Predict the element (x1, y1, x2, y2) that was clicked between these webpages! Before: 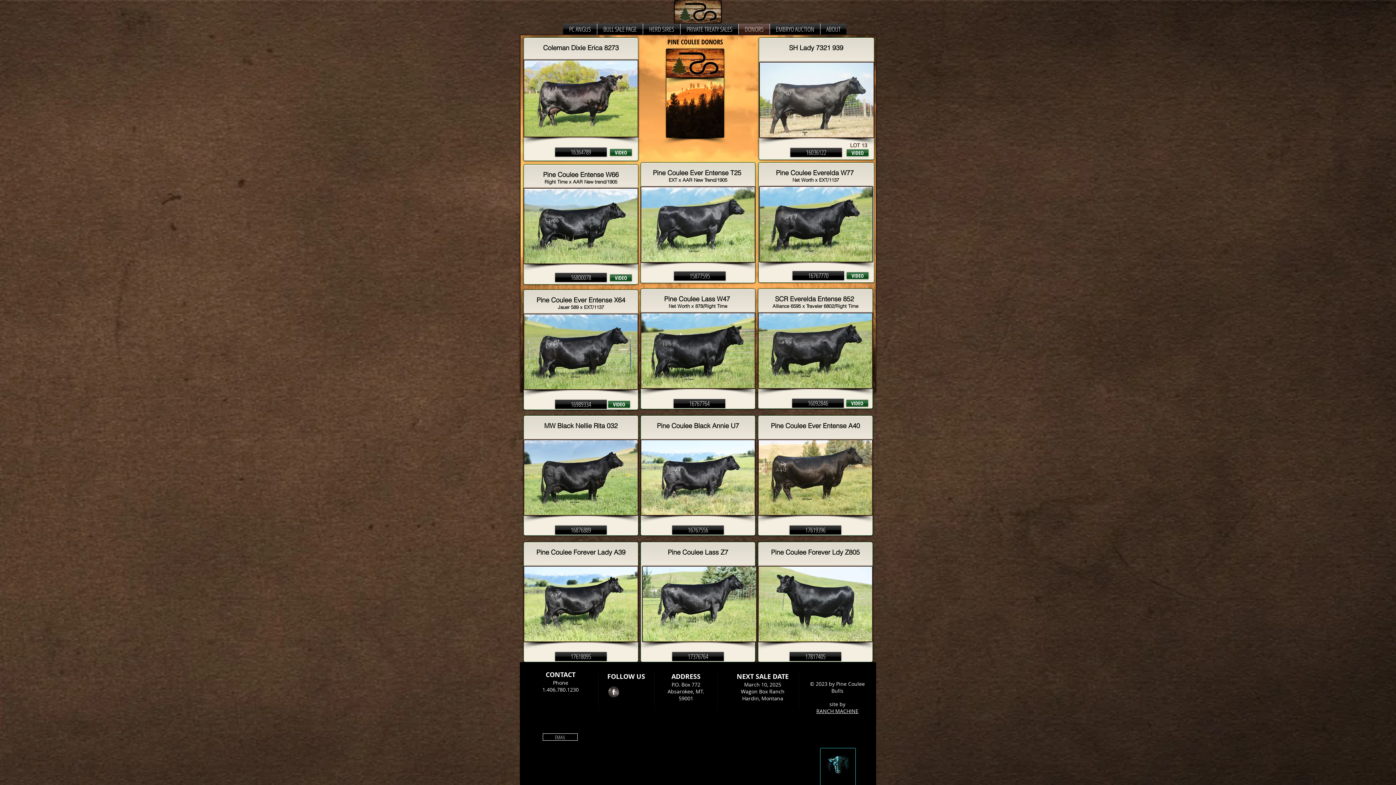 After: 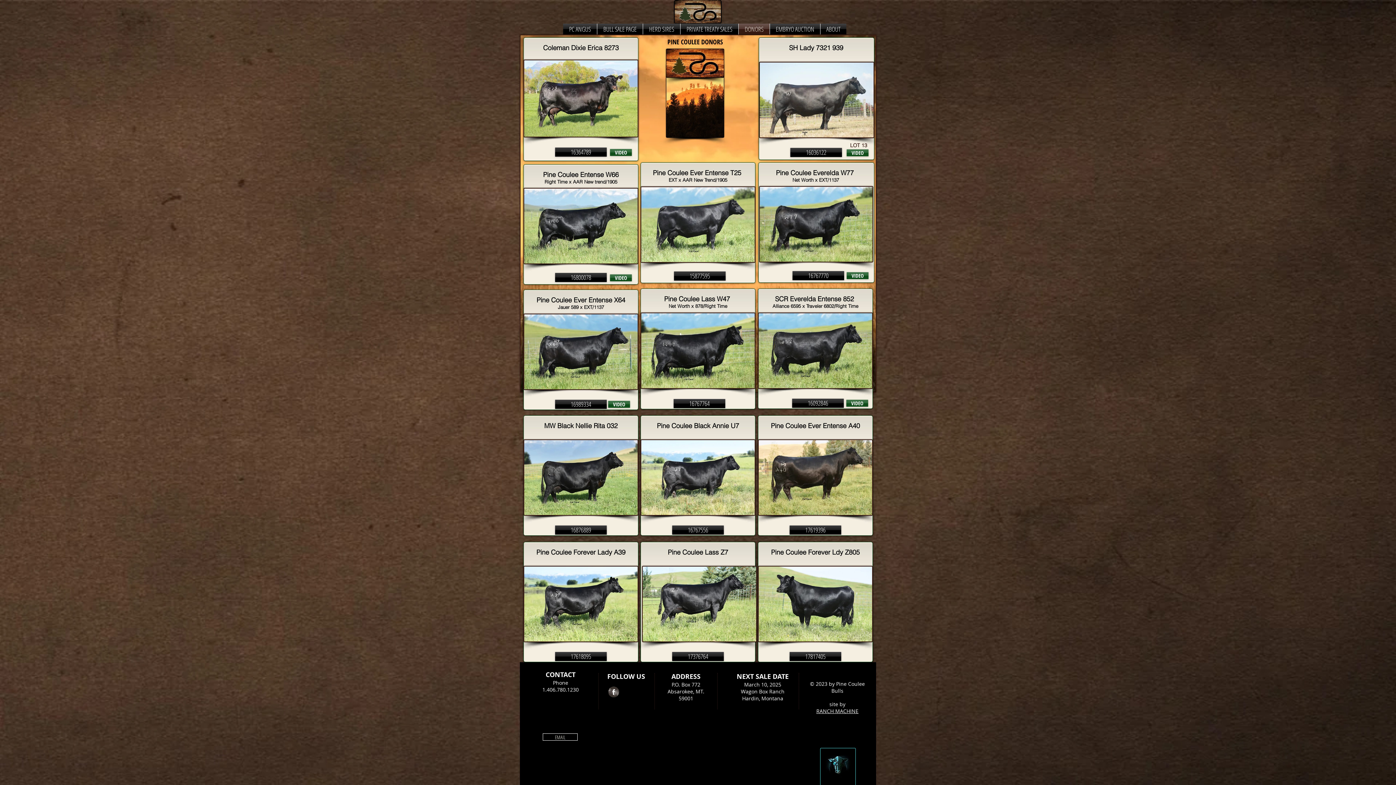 Action: bbox: (610, 149, 632, 156) label: VIDEO